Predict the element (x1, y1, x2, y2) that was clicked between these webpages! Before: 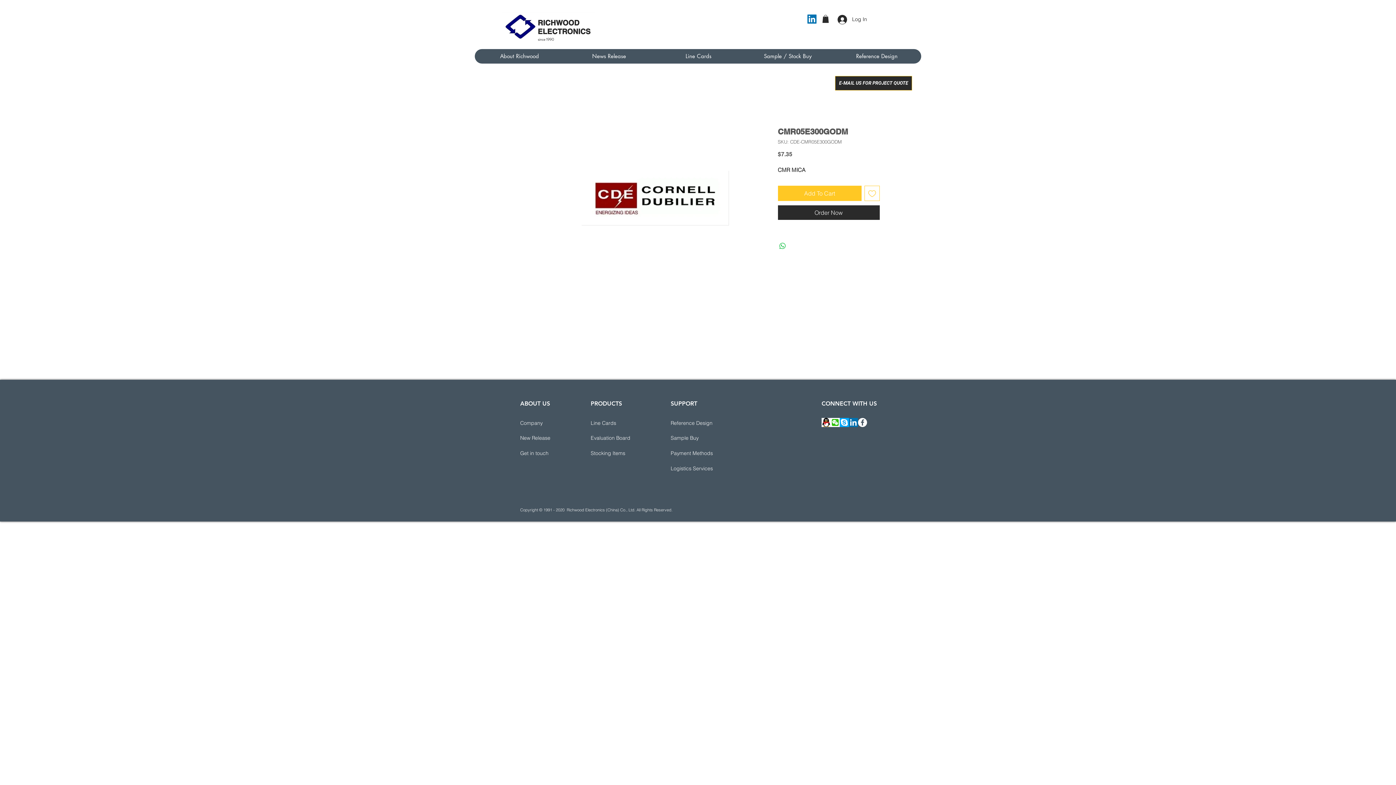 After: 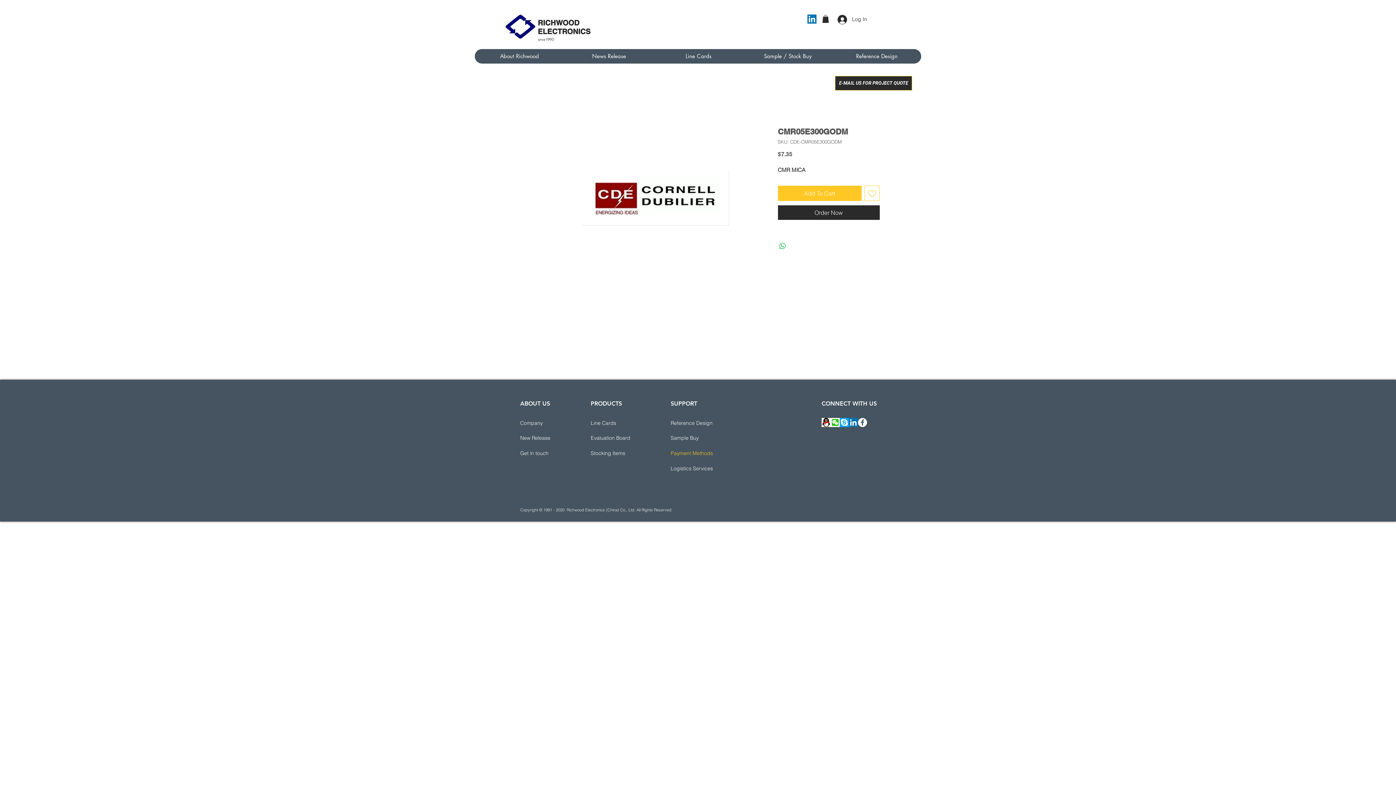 Action: label: Payment Methods bbox: (670, 450, 722, 457)